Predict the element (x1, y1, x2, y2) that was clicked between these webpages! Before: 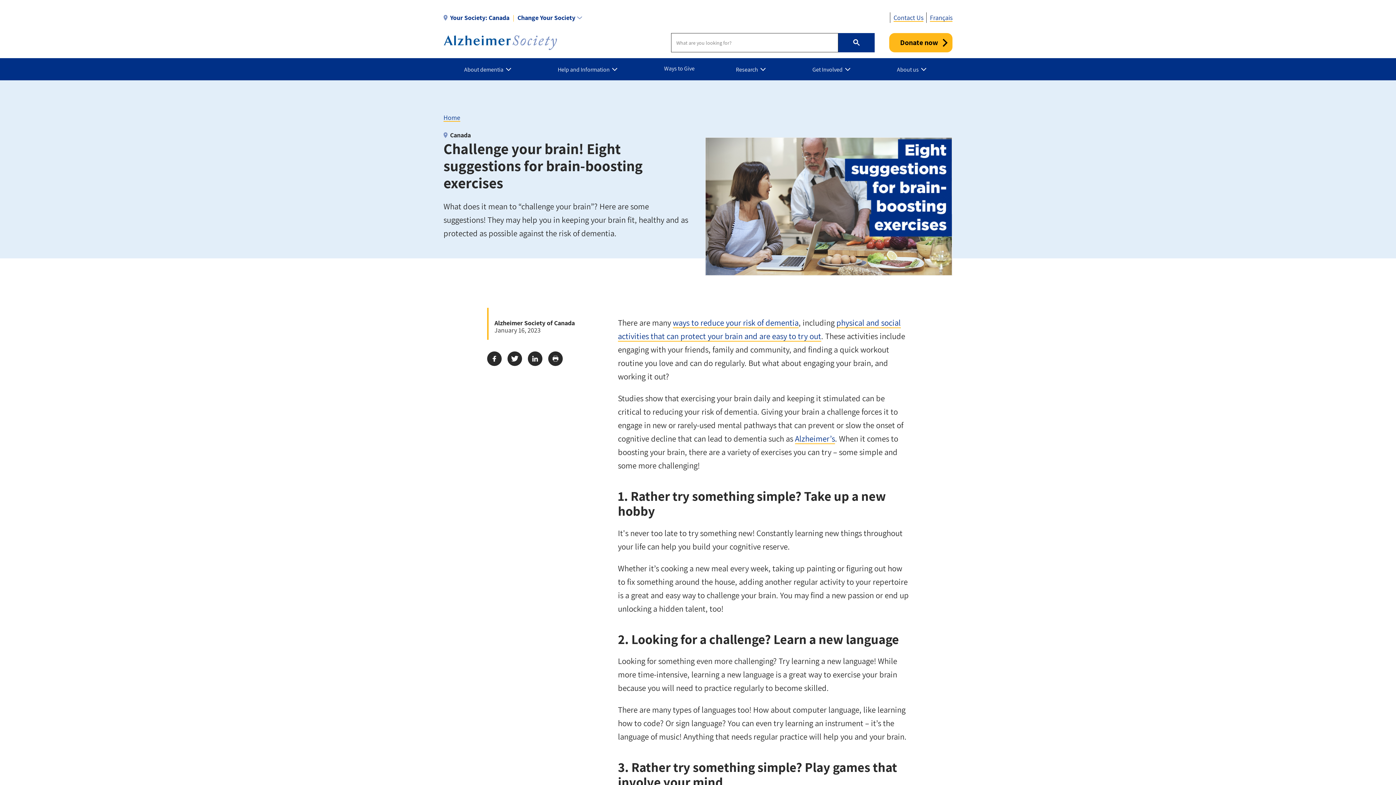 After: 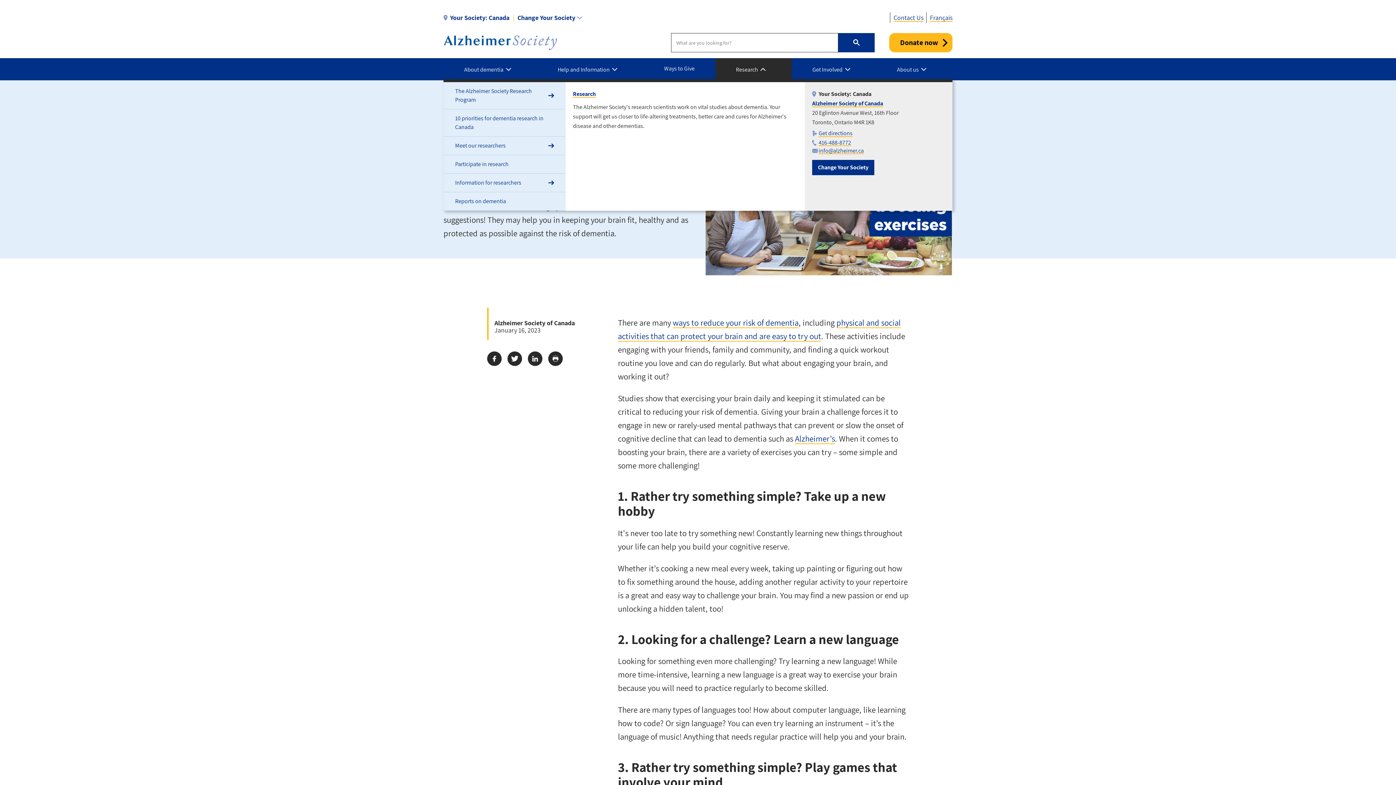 Action: label: Research bbox: (715, 58, 792, 80)